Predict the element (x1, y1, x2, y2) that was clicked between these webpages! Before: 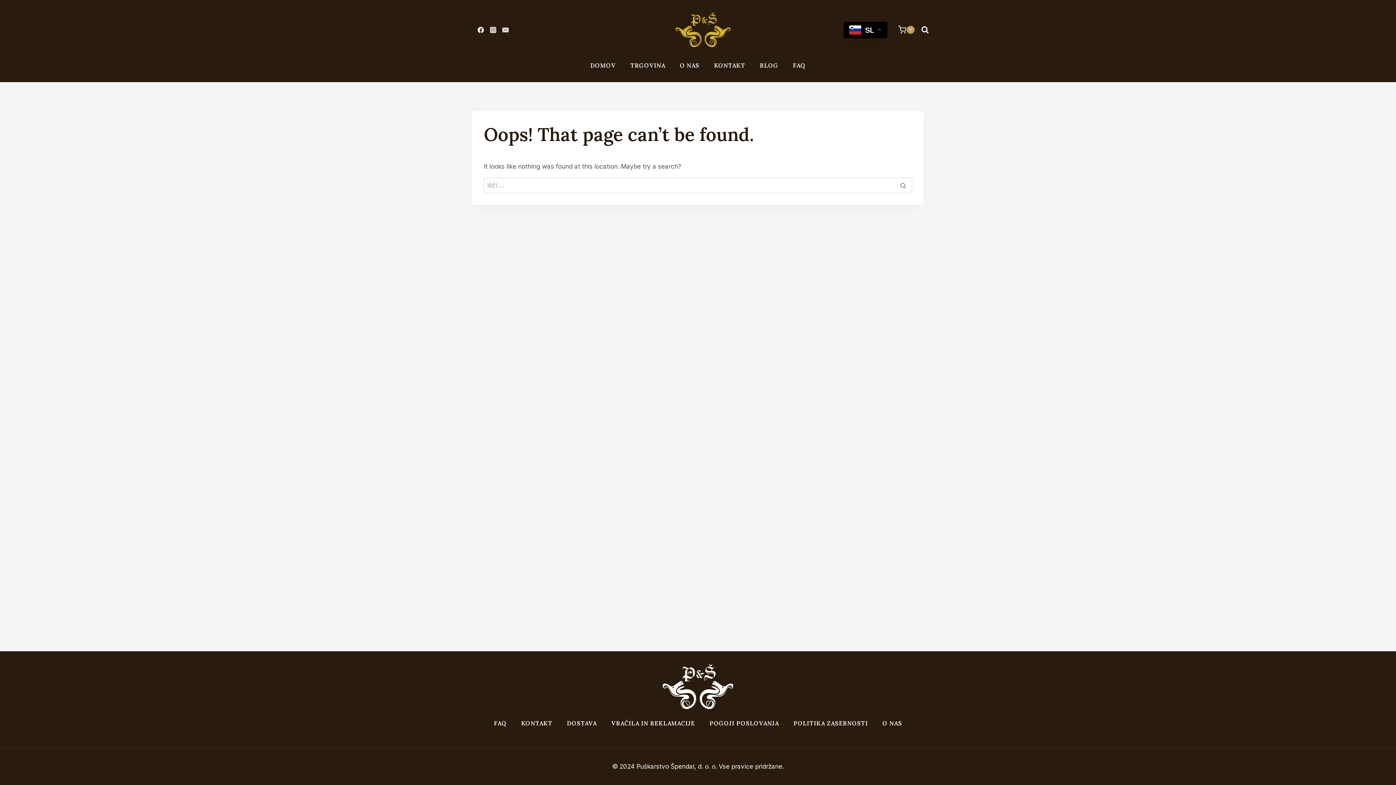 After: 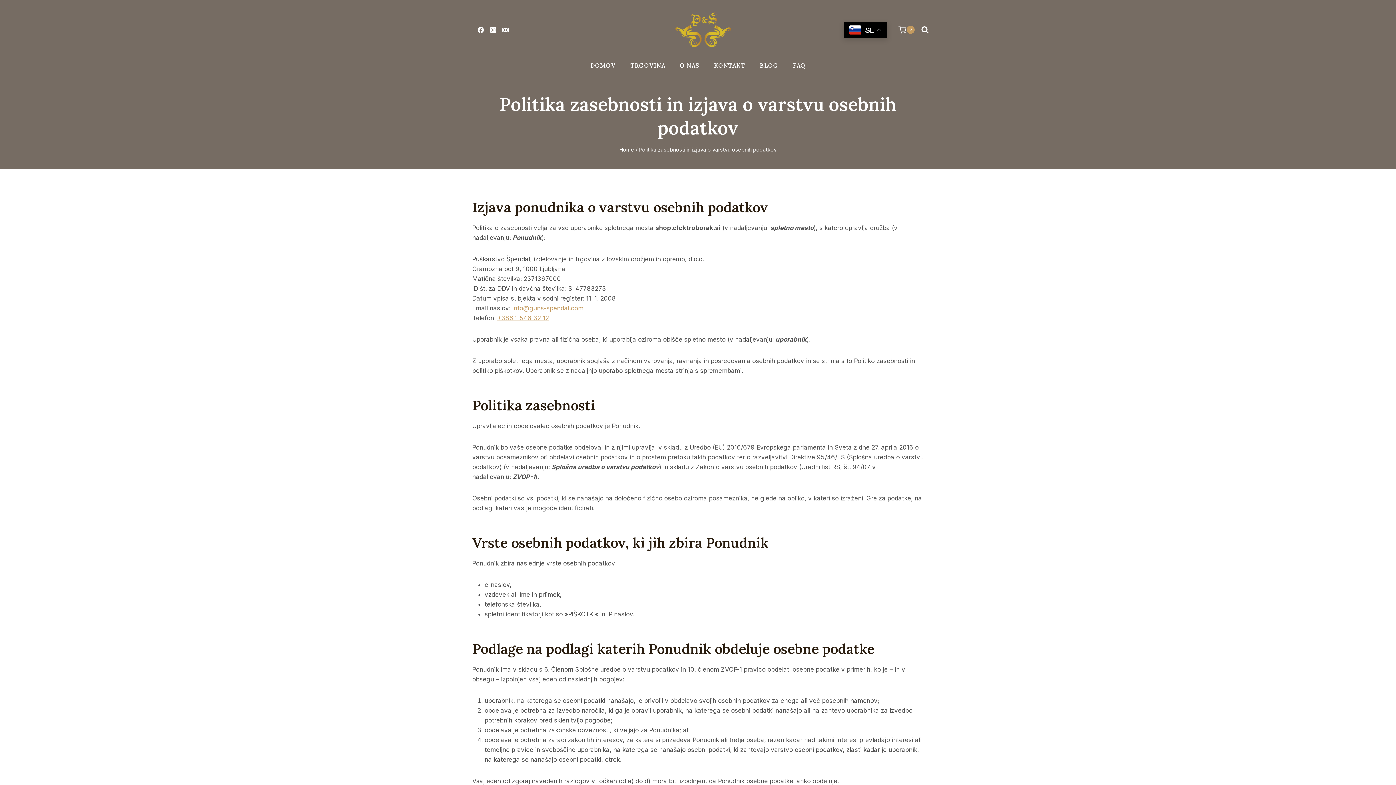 Action: label: POLITIKA ZASEBNOSTI bbox: (786, 717, 875, 730)